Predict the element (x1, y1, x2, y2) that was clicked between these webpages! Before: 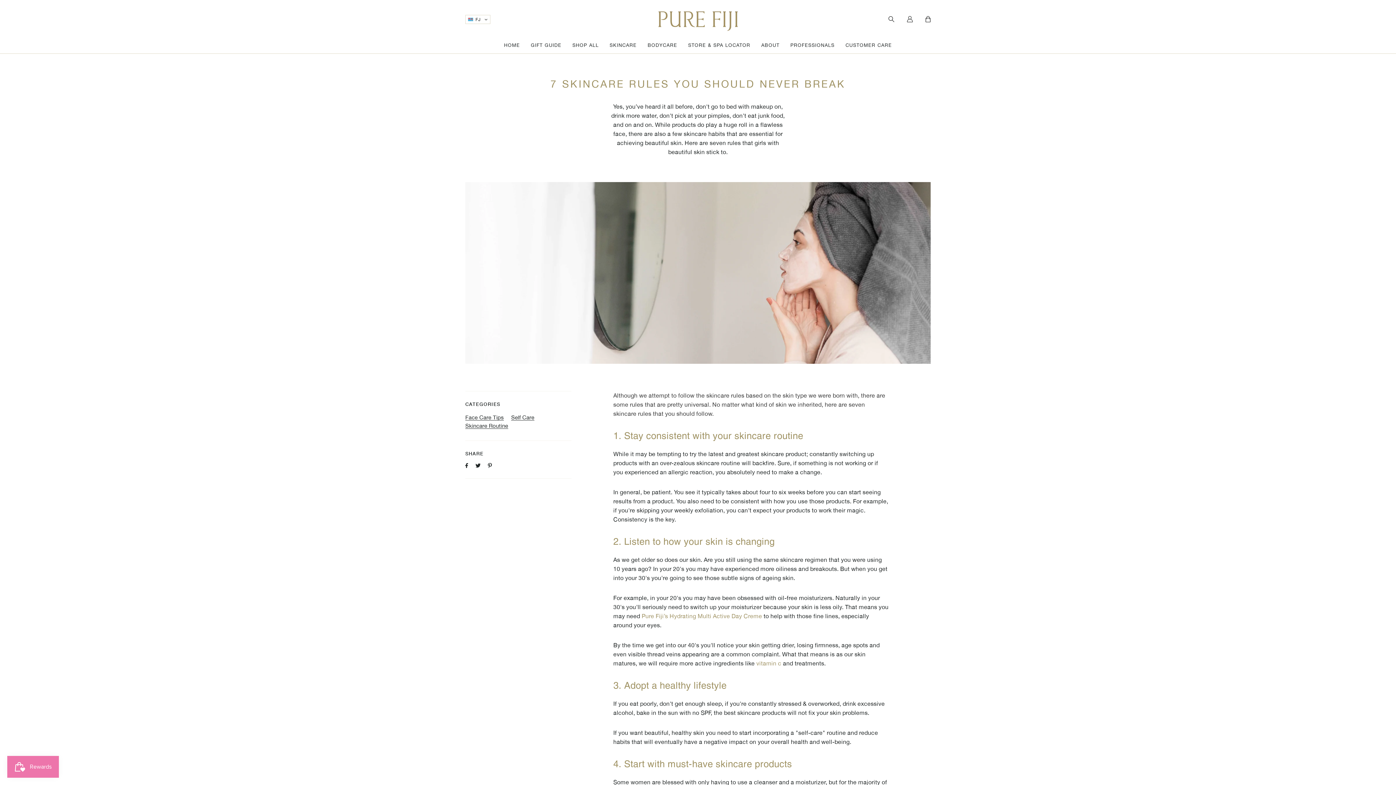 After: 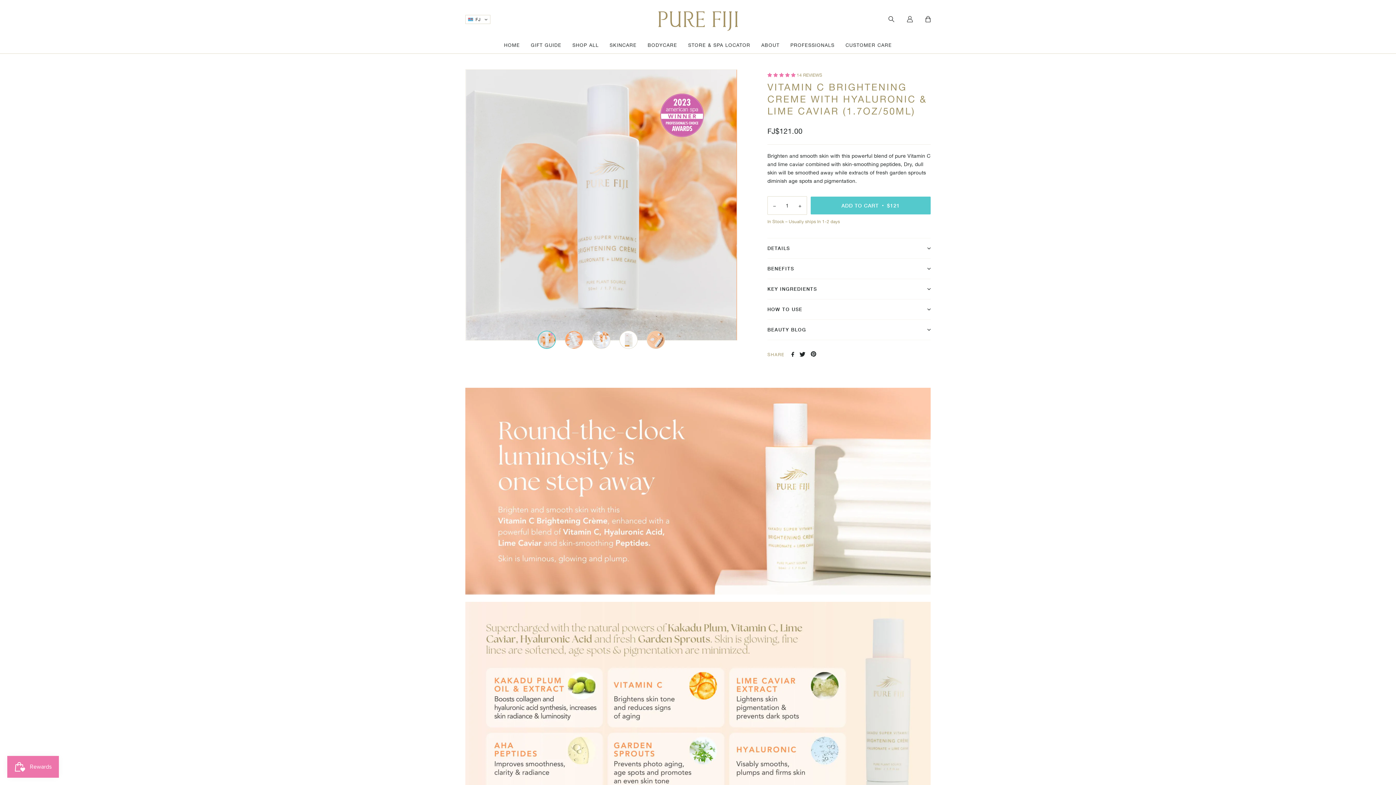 Action: bbox: (756, 660, 781, 667) label: vitamin c